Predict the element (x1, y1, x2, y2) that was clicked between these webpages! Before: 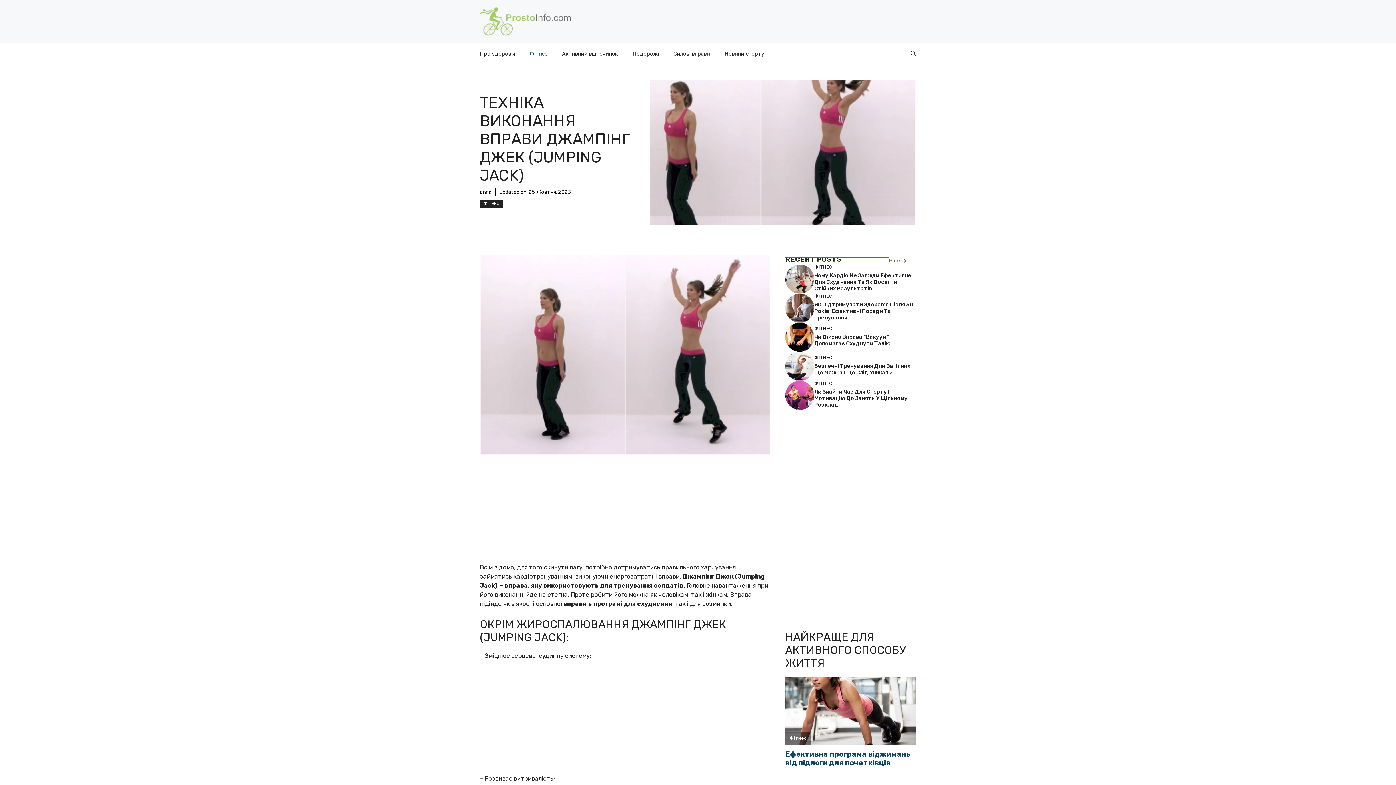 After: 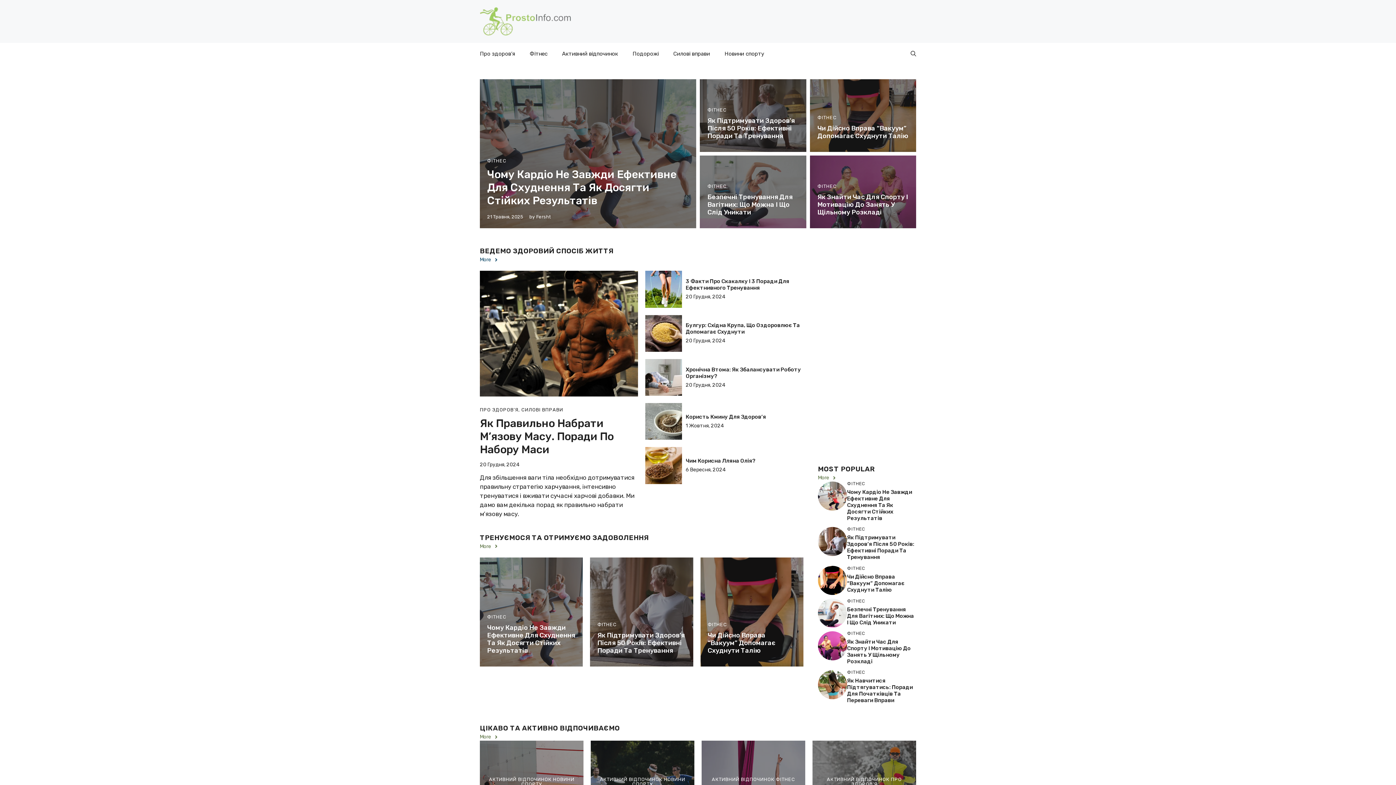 Action: bbox: (480, 17, 570, 24)